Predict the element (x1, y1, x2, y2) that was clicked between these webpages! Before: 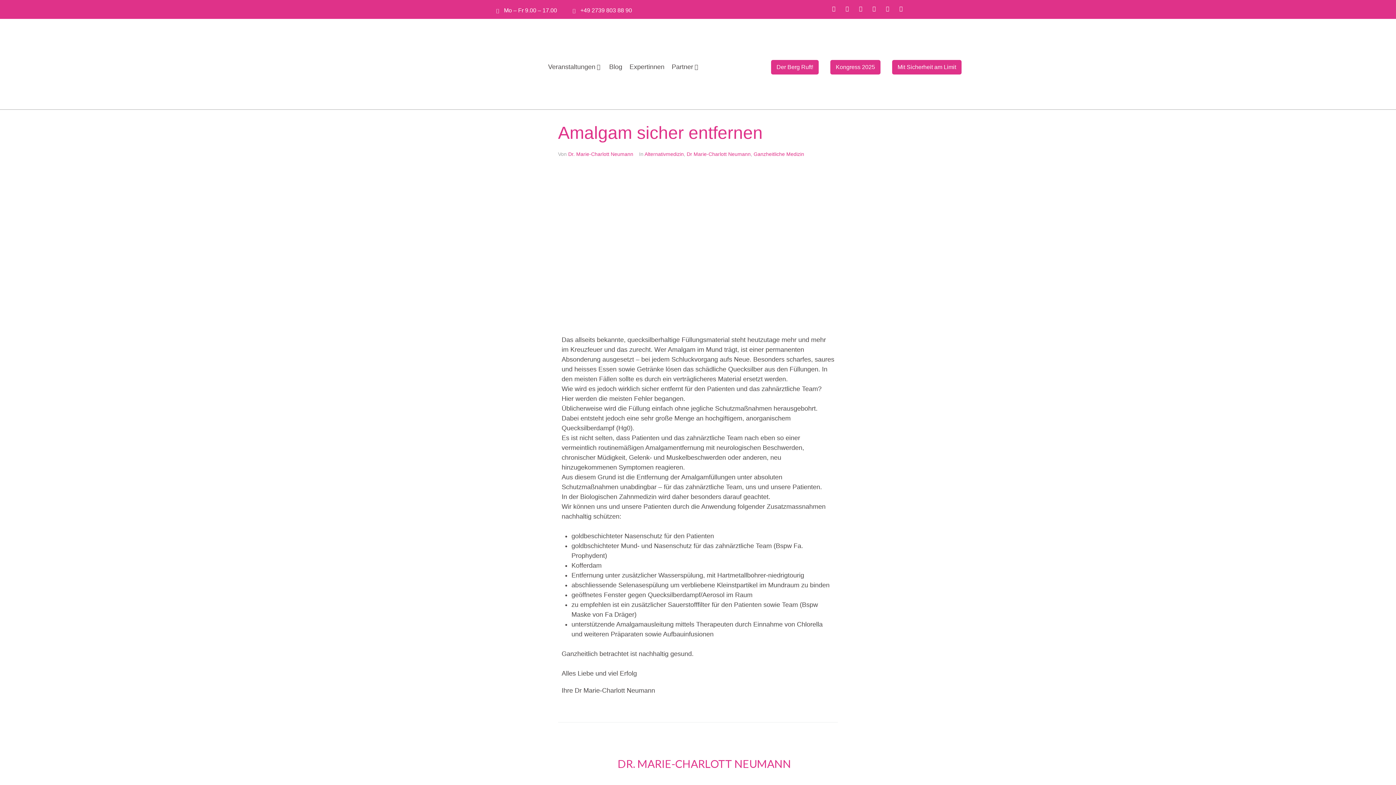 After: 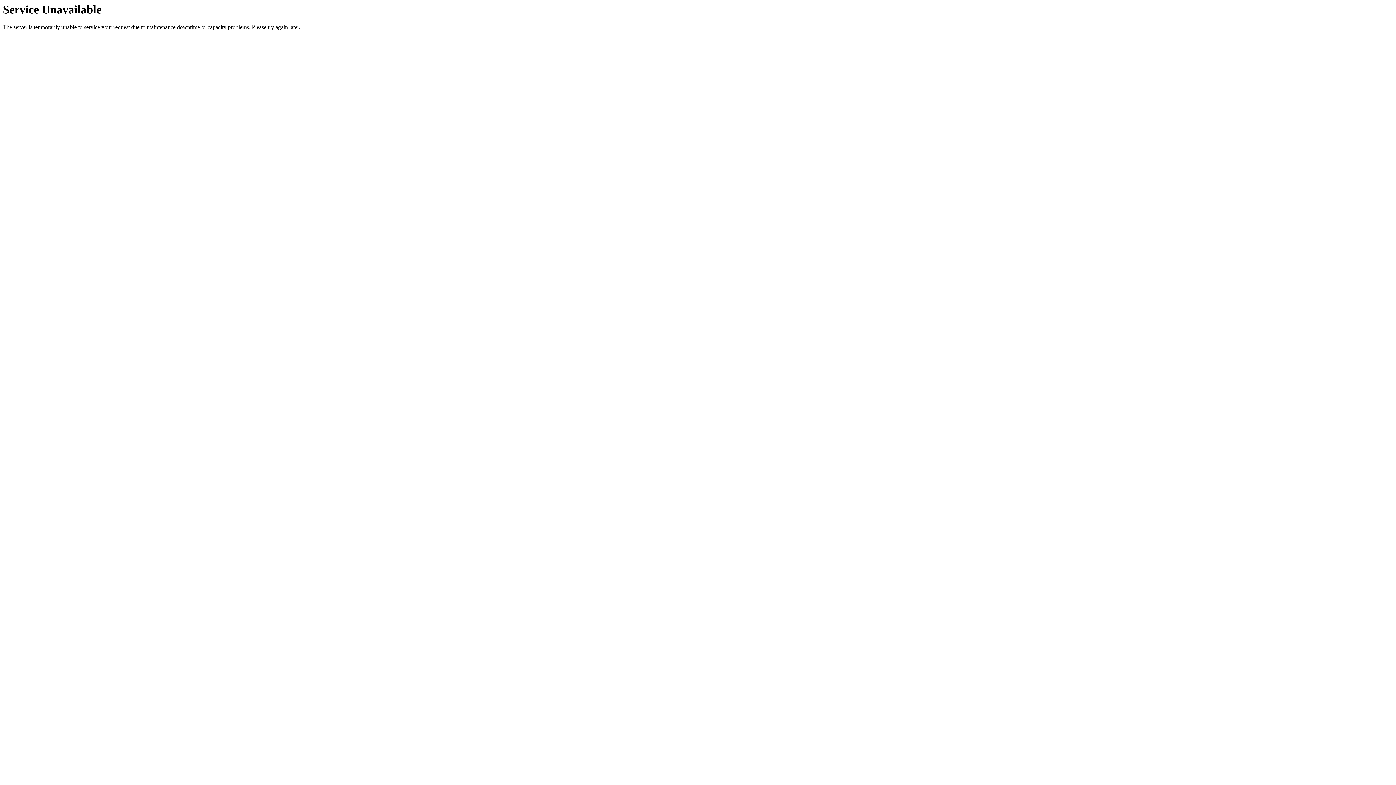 Action: bbox: (568, 151, 633, 157) label: Dr. Marie-Charlott Neumann